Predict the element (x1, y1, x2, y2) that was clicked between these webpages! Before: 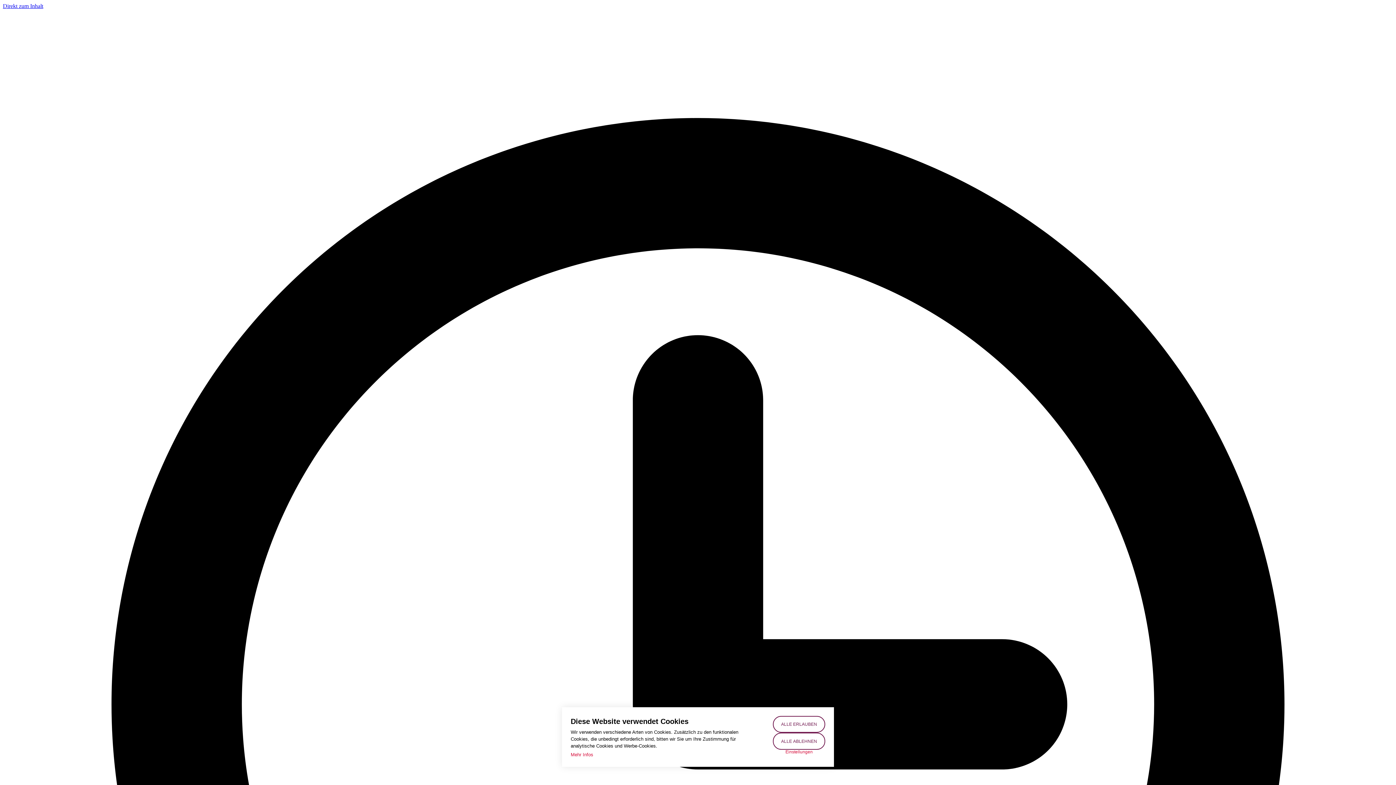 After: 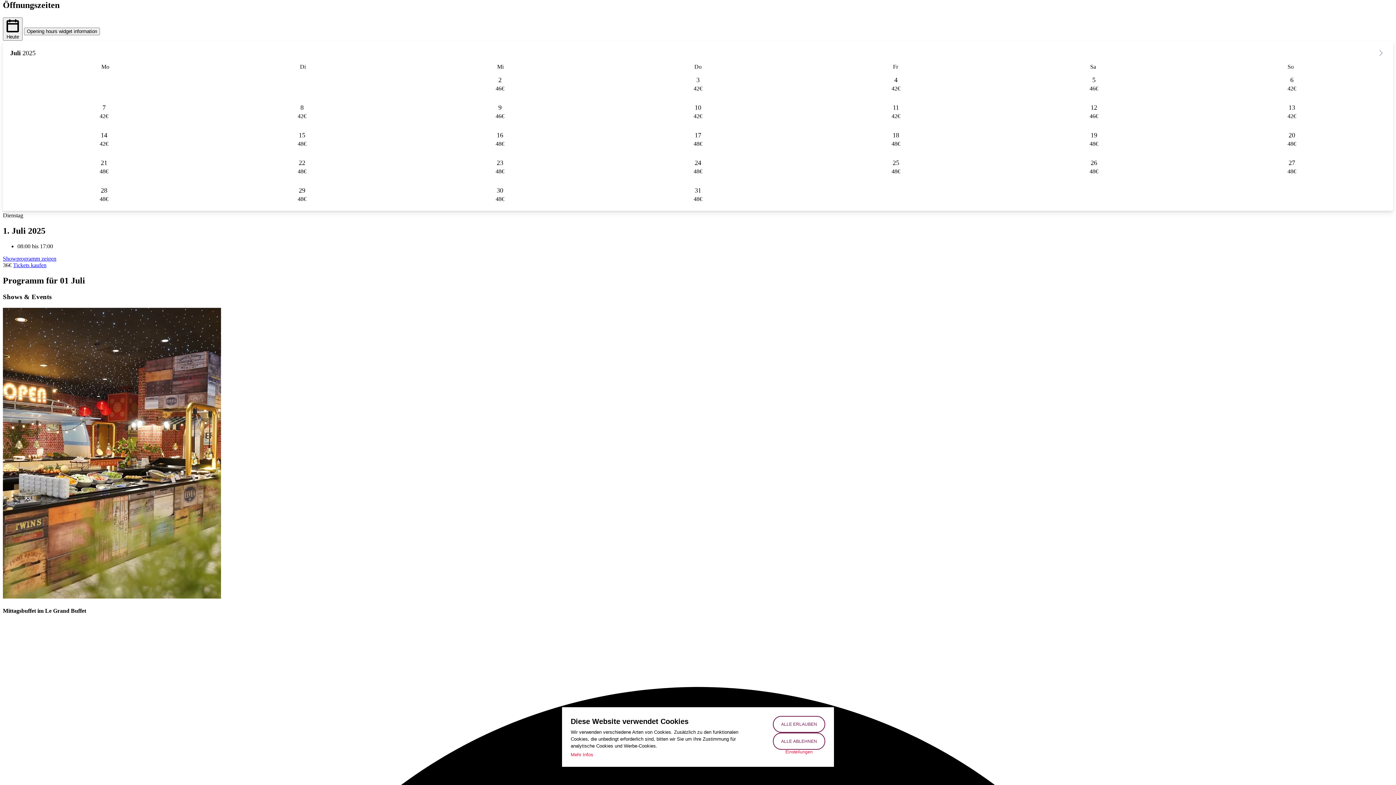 Action: label: Direkt zum Inhalt bbox: (2, 2, 43, 9)